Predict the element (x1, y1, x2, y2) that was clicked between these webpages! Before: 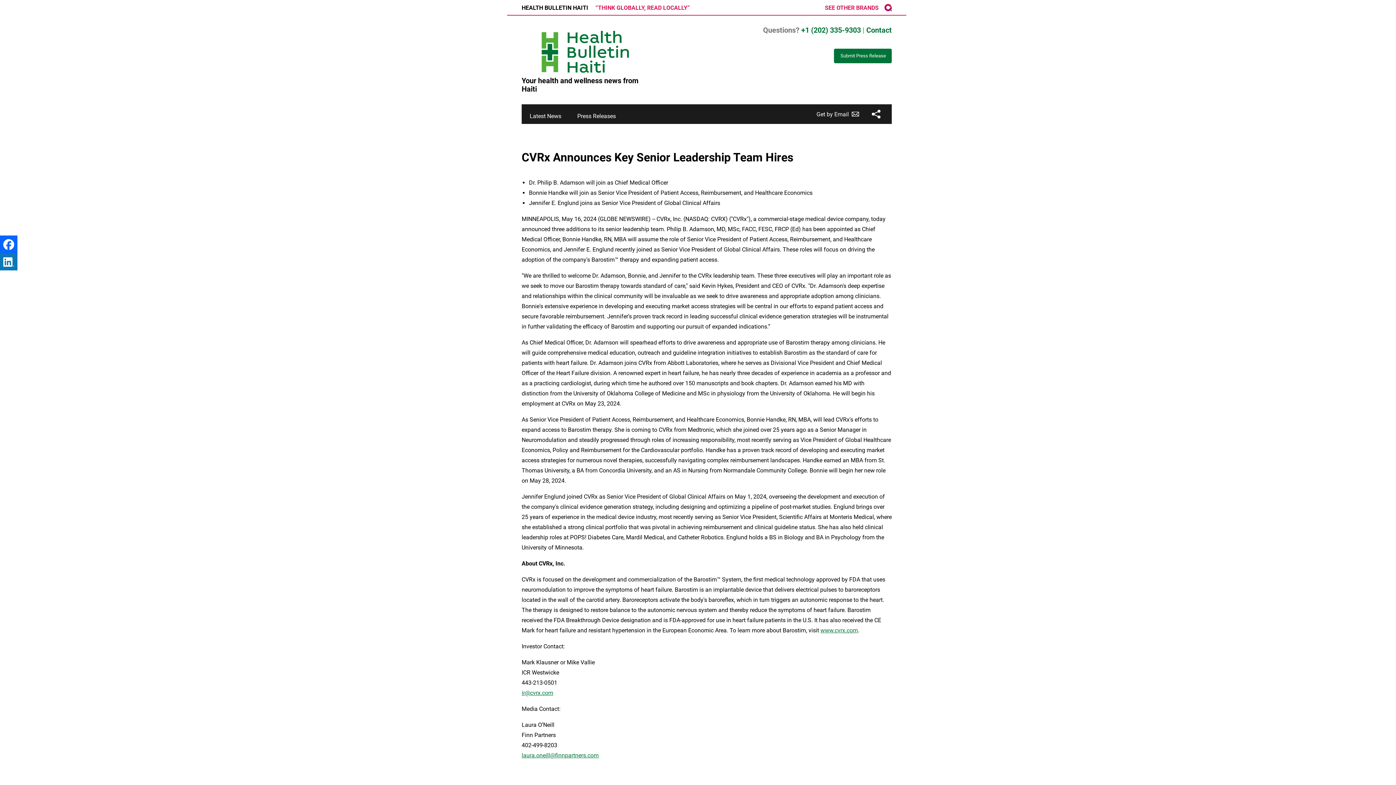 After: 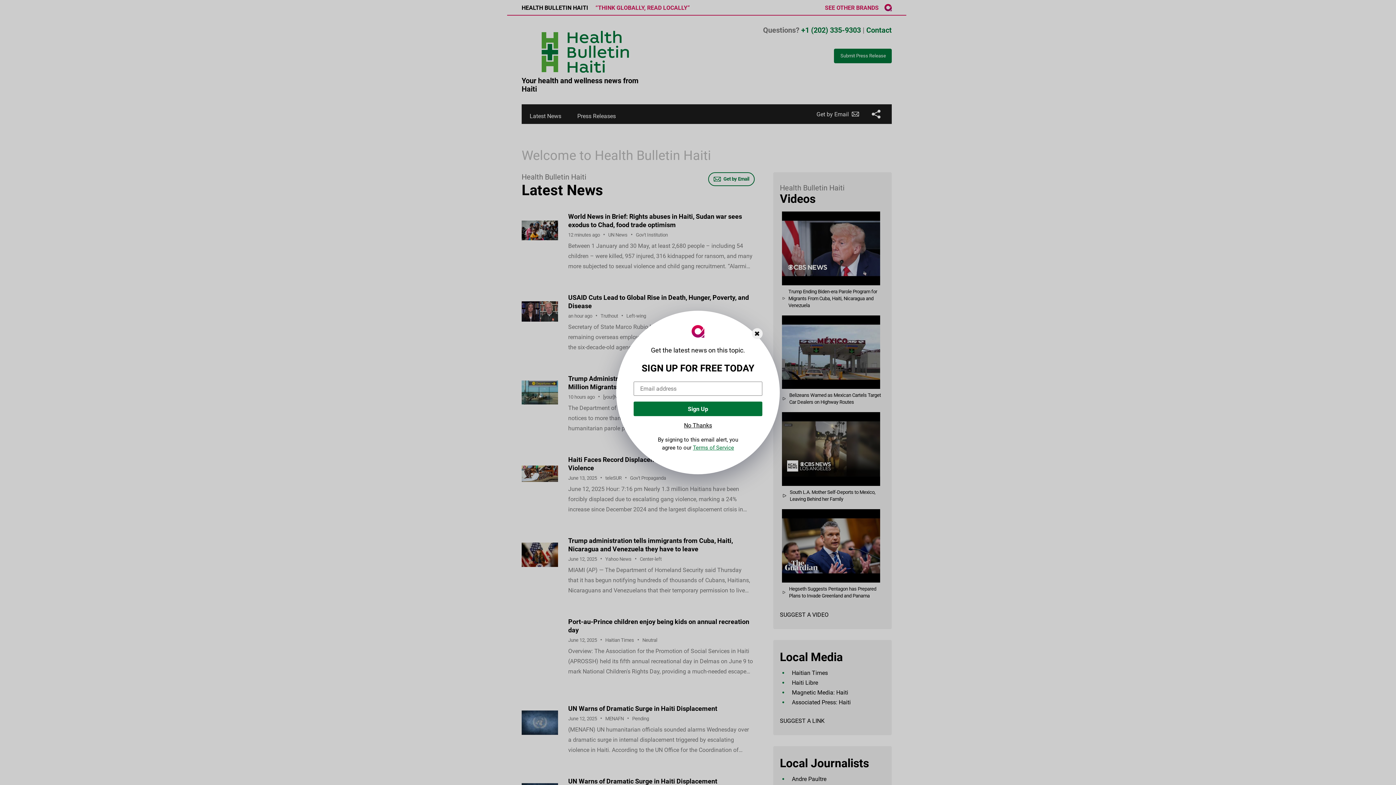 Action: bbox: (521, 30, 649, 74)